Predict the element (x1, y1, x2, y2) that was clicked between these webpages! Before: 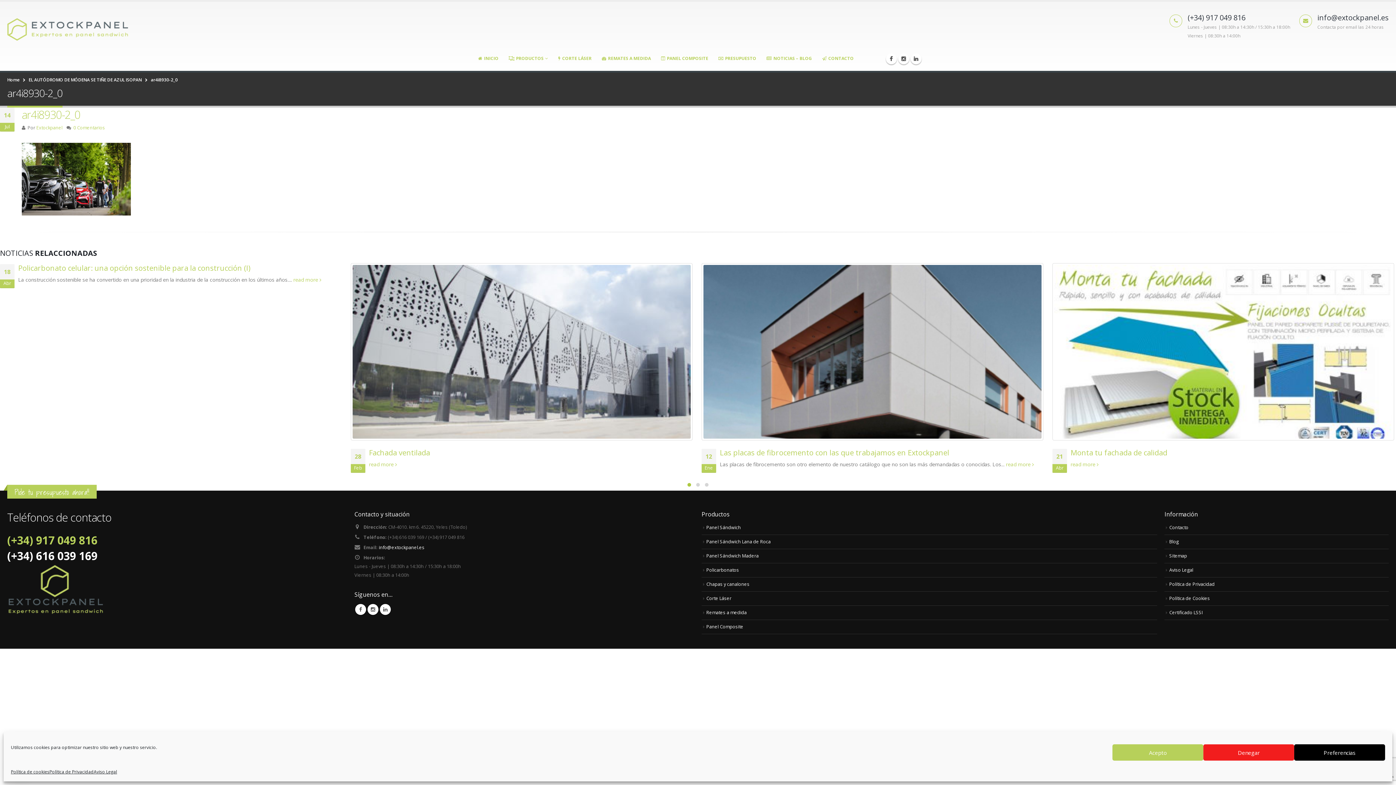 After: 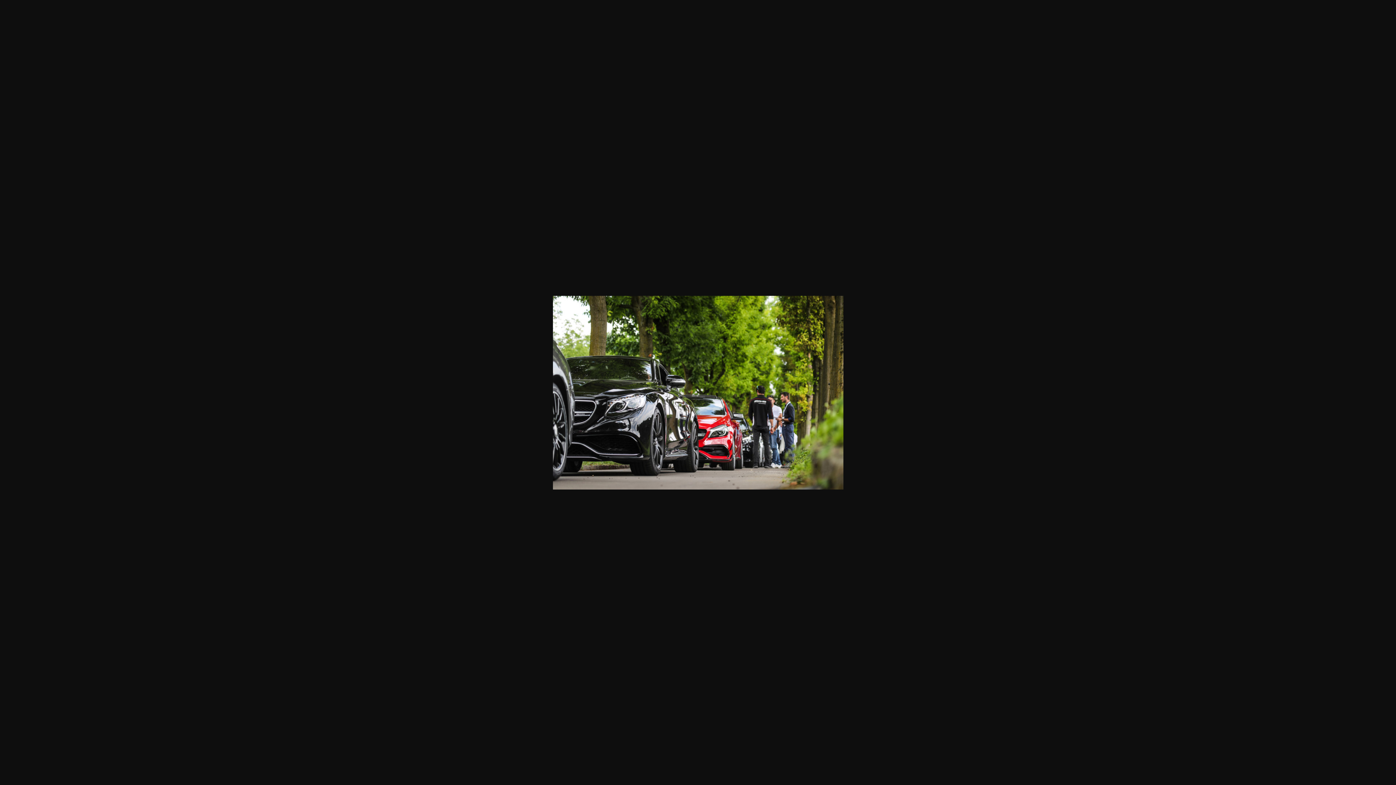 Action: bbox: (21, 175, 130, 182)